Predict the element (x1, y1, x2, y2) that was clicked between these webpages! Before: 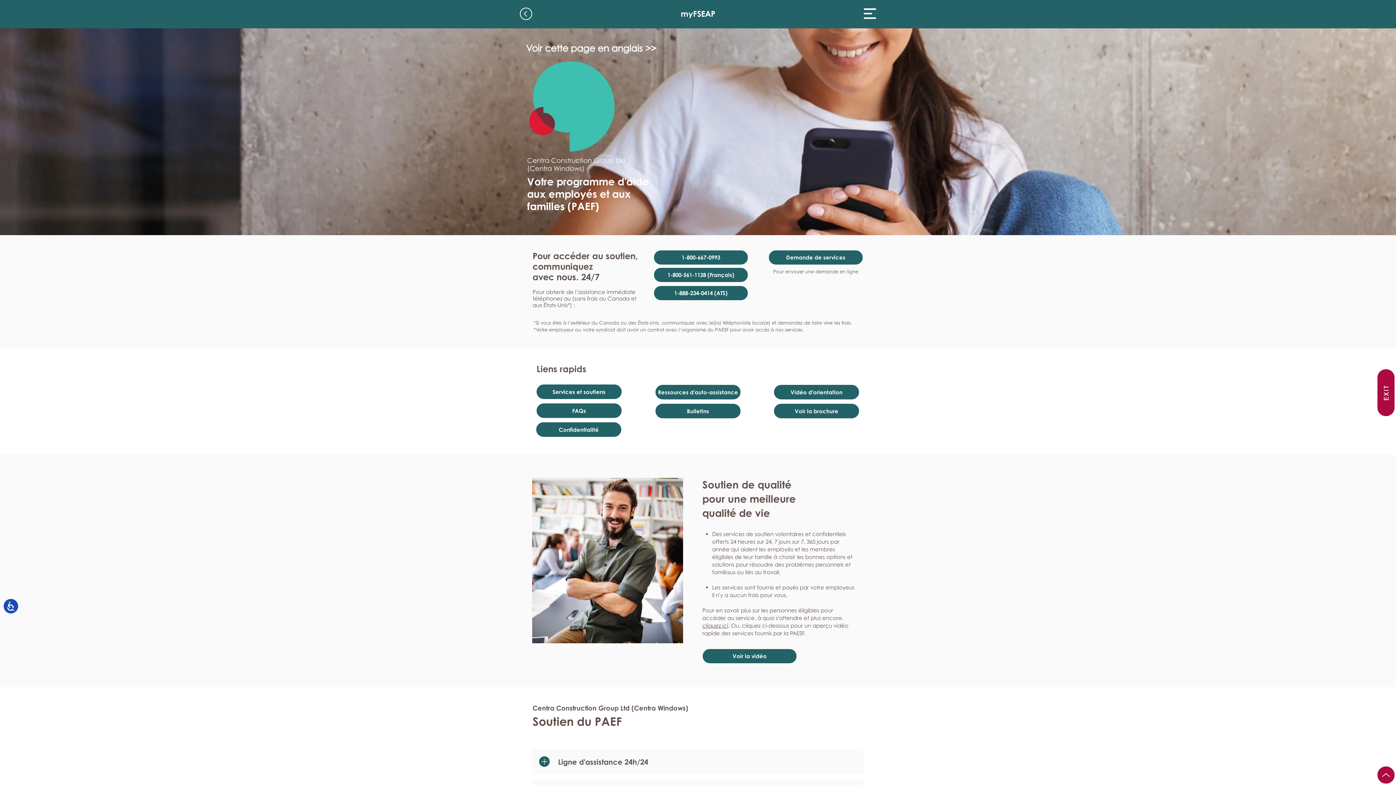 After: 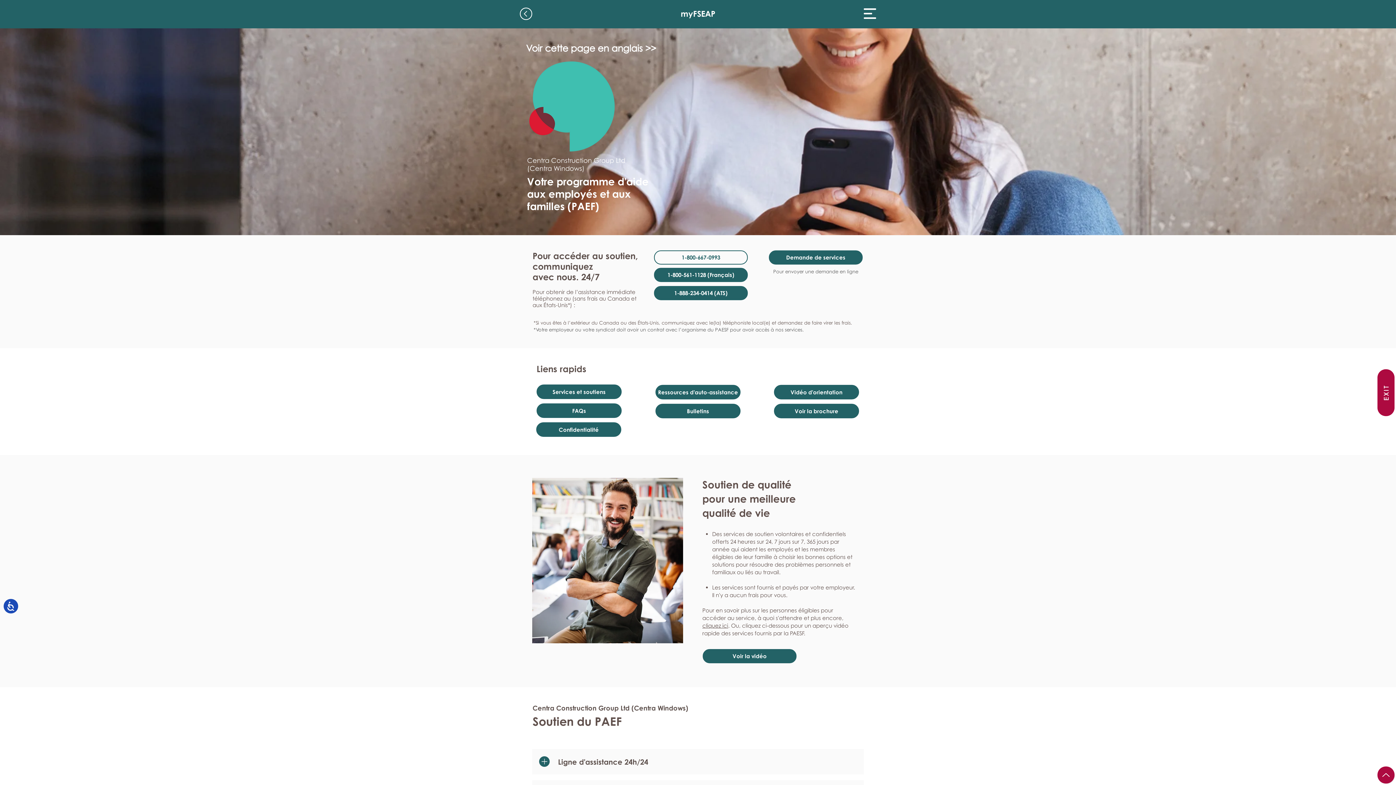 Action: label: 1-800-667-0993 bbox: (654, 250, 748, 264)